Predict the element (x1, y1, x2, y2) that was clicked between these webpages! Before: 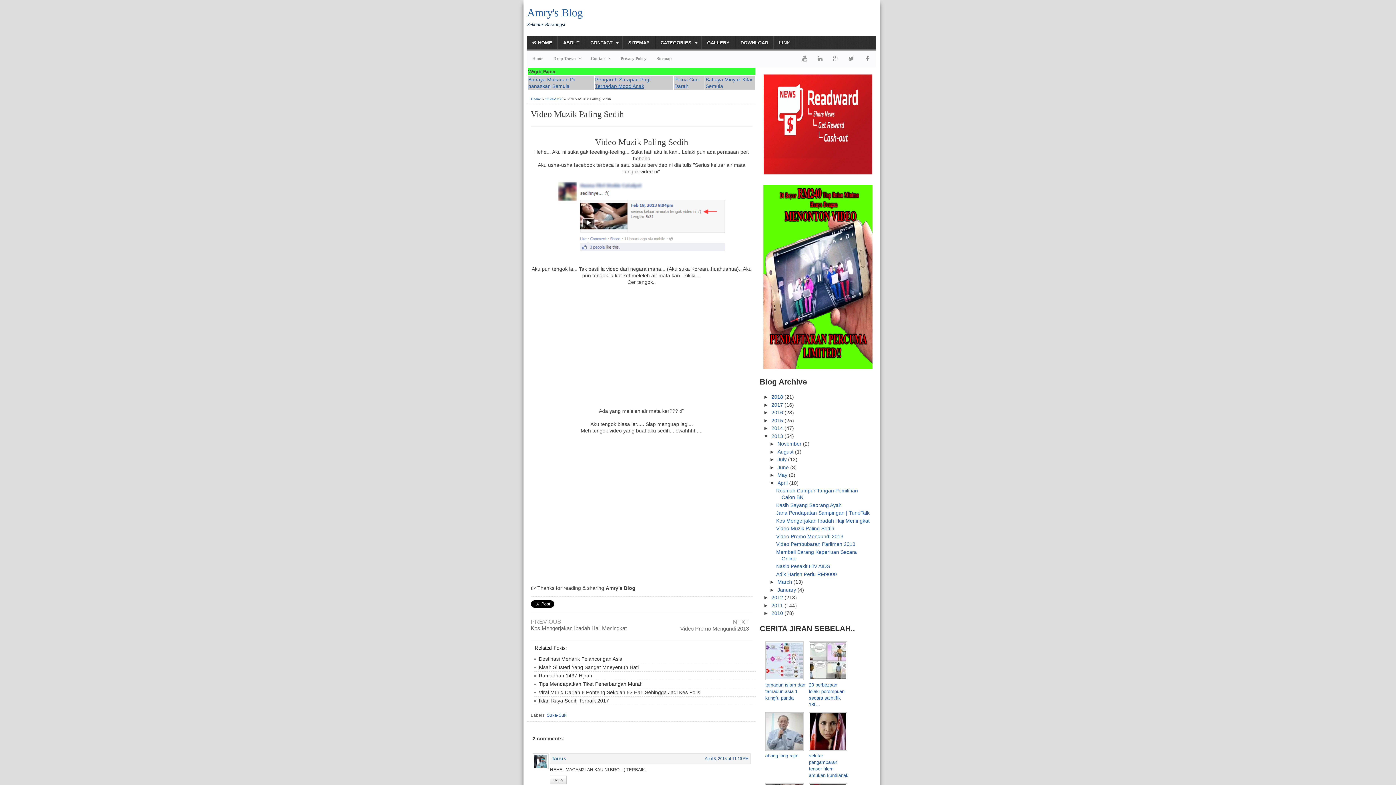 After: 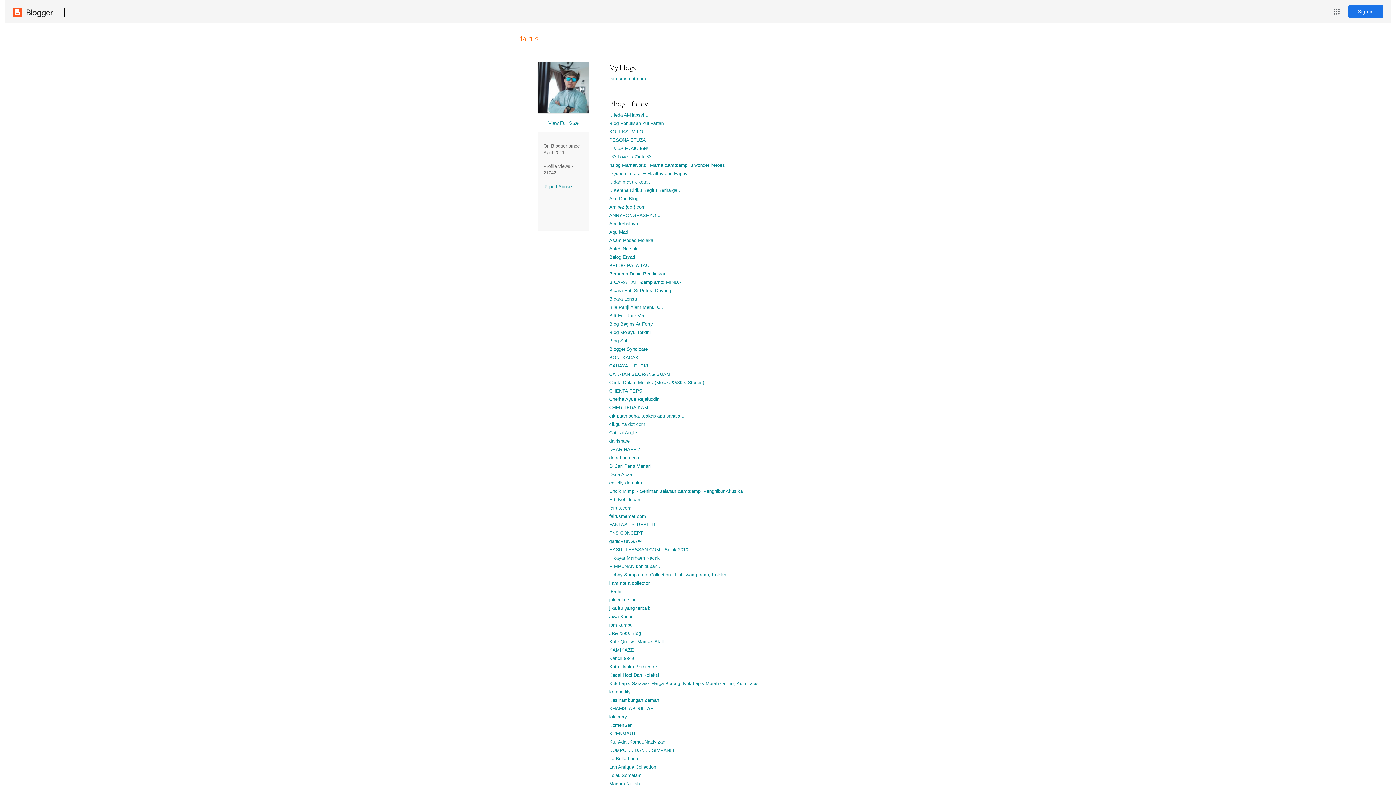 Action: bbox: (552, 756, 566, 761) label: fairus